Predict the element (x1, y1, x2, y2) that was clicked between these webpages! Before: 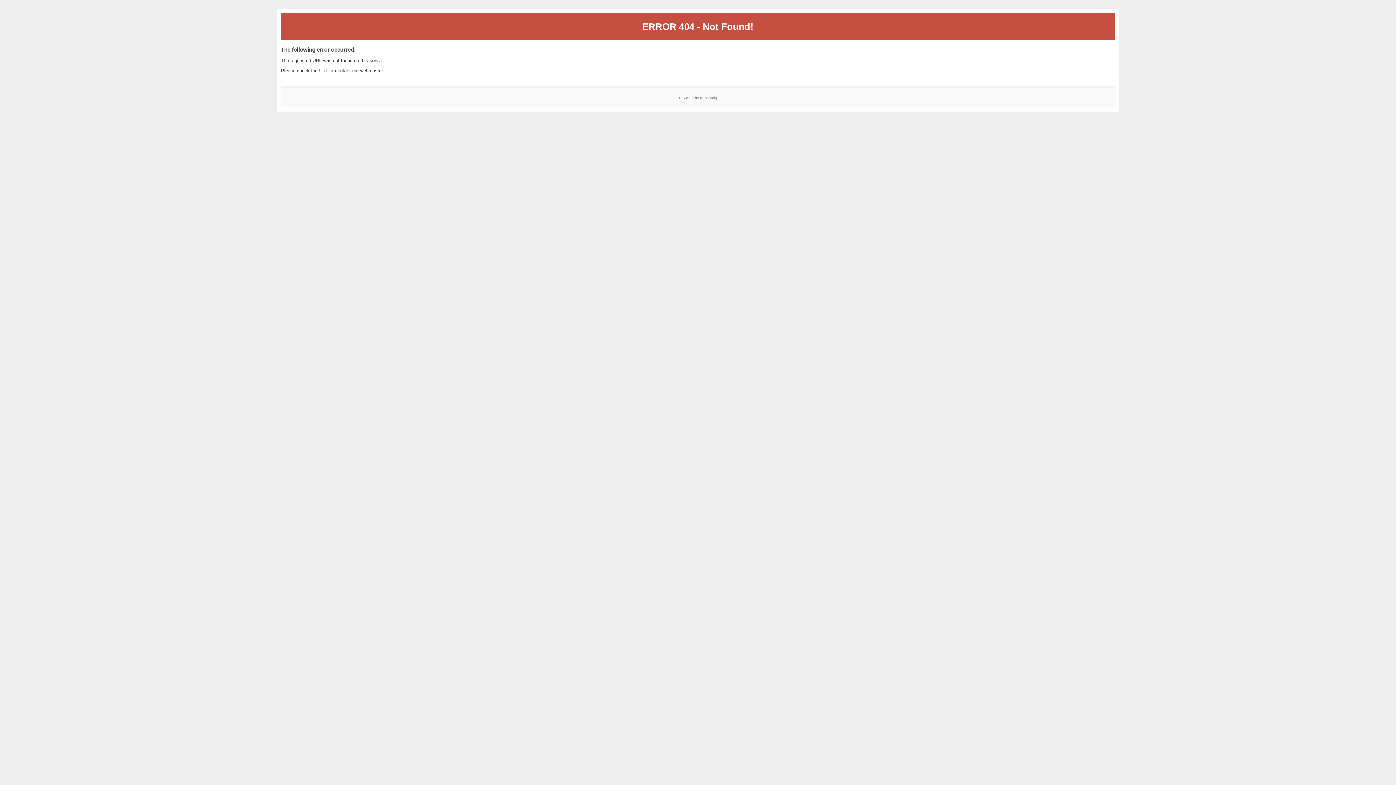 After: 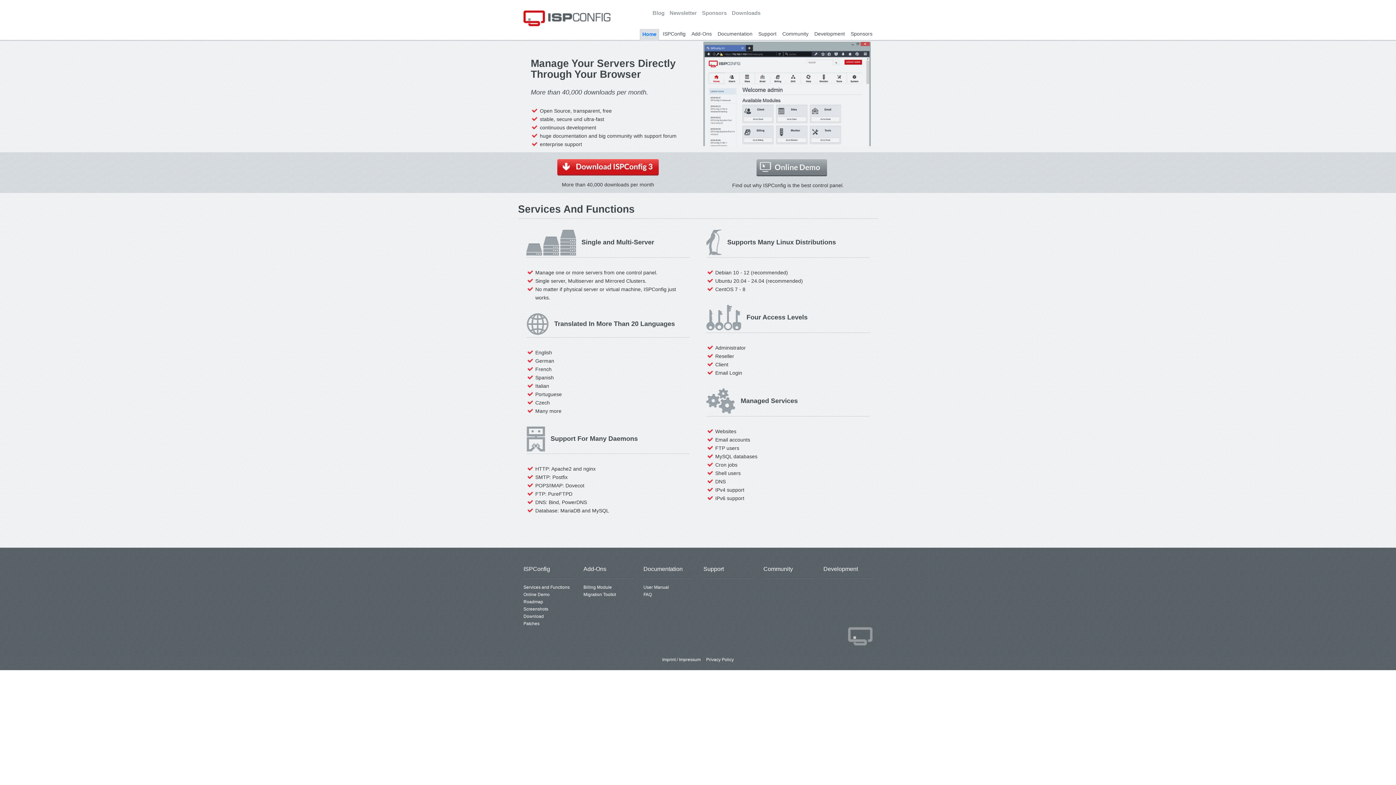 Action: bbox: (700, 95, 717, 99) label: ISPConfig